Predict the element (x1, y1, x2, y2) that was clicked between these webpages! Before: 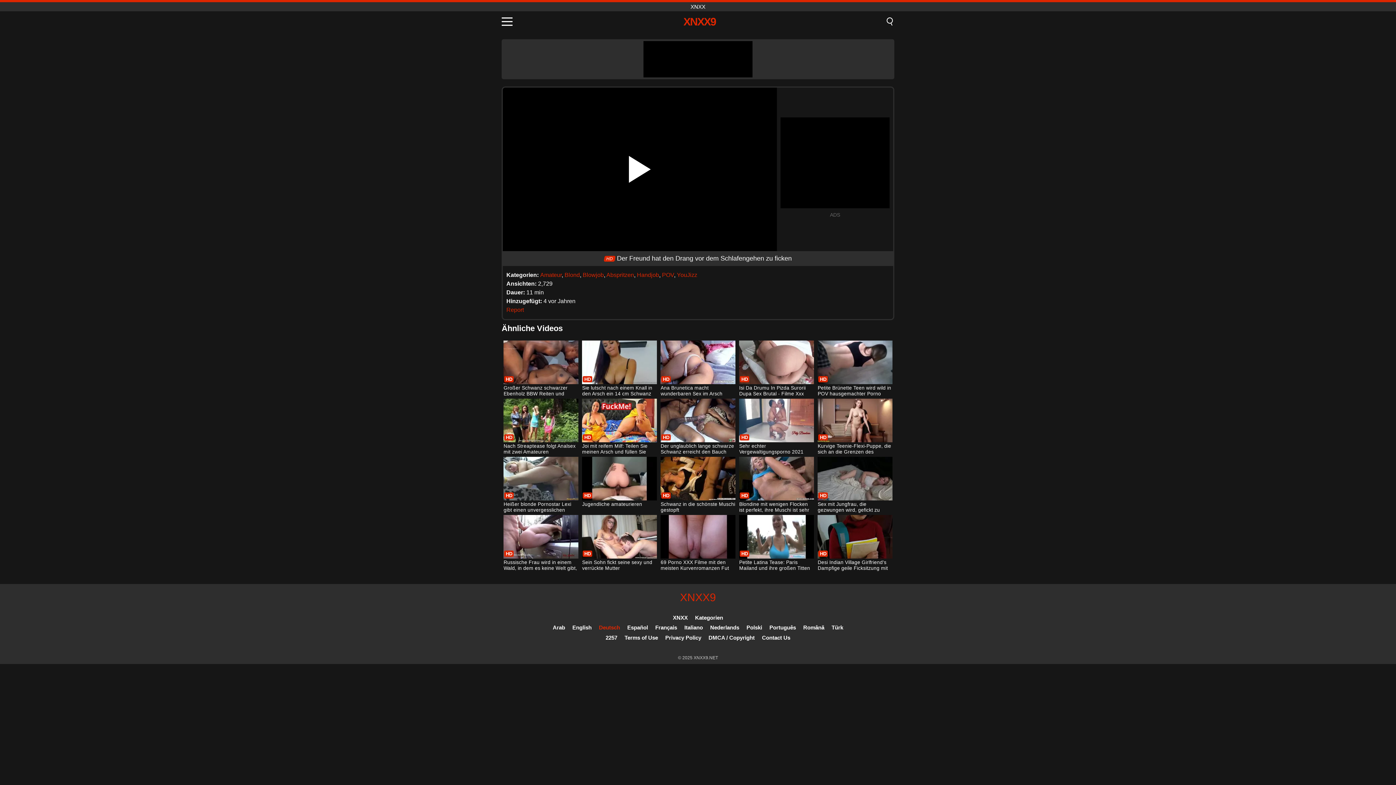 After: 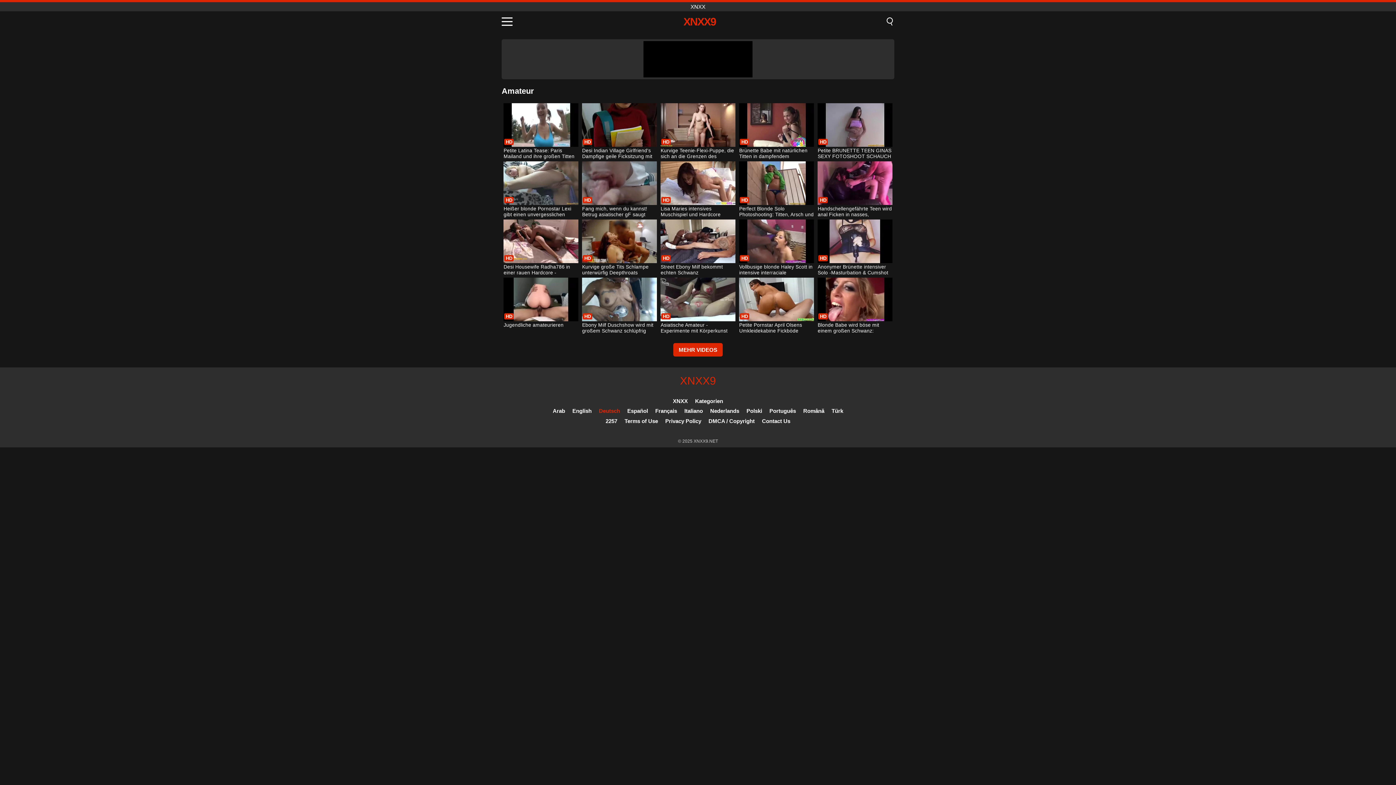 Action: label: Amateur bbox: (540, 272, 561, 278)